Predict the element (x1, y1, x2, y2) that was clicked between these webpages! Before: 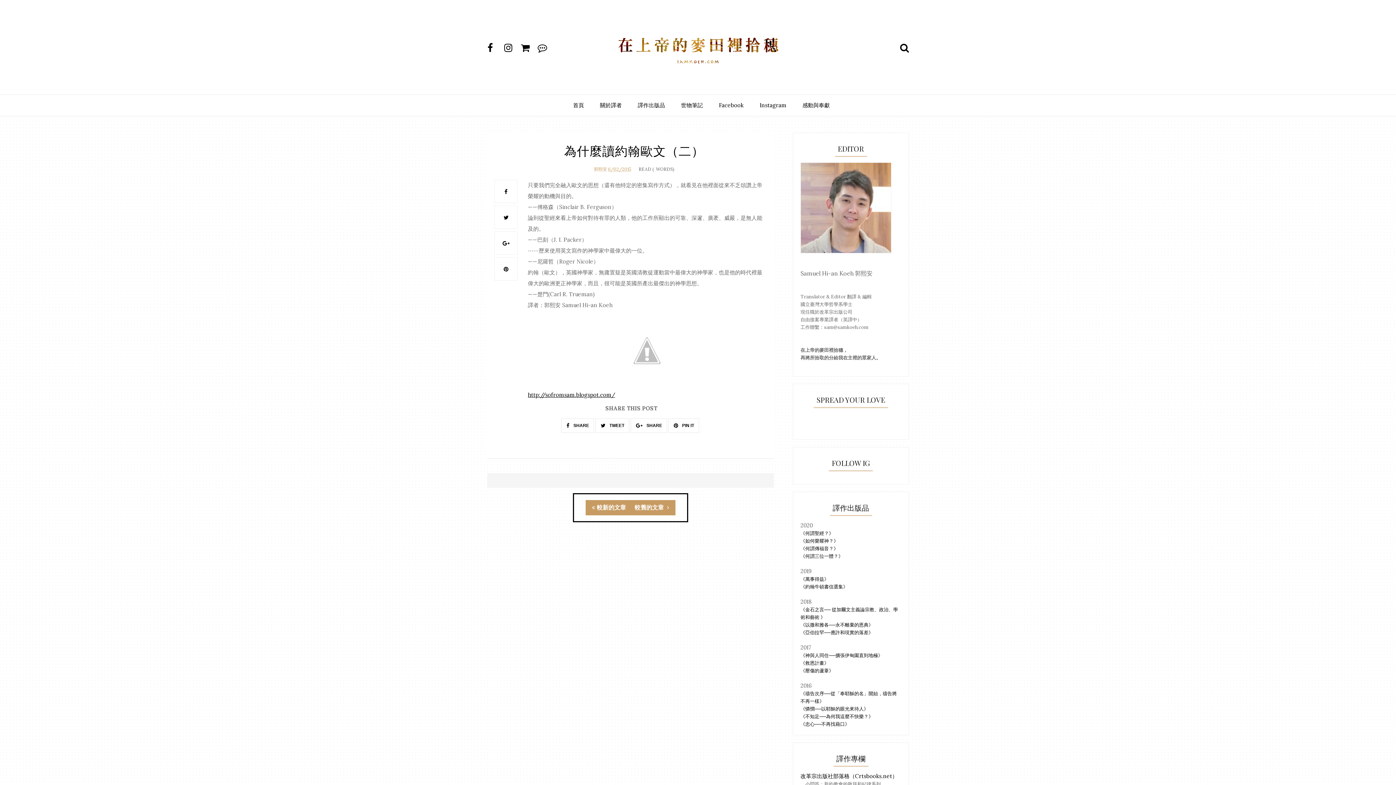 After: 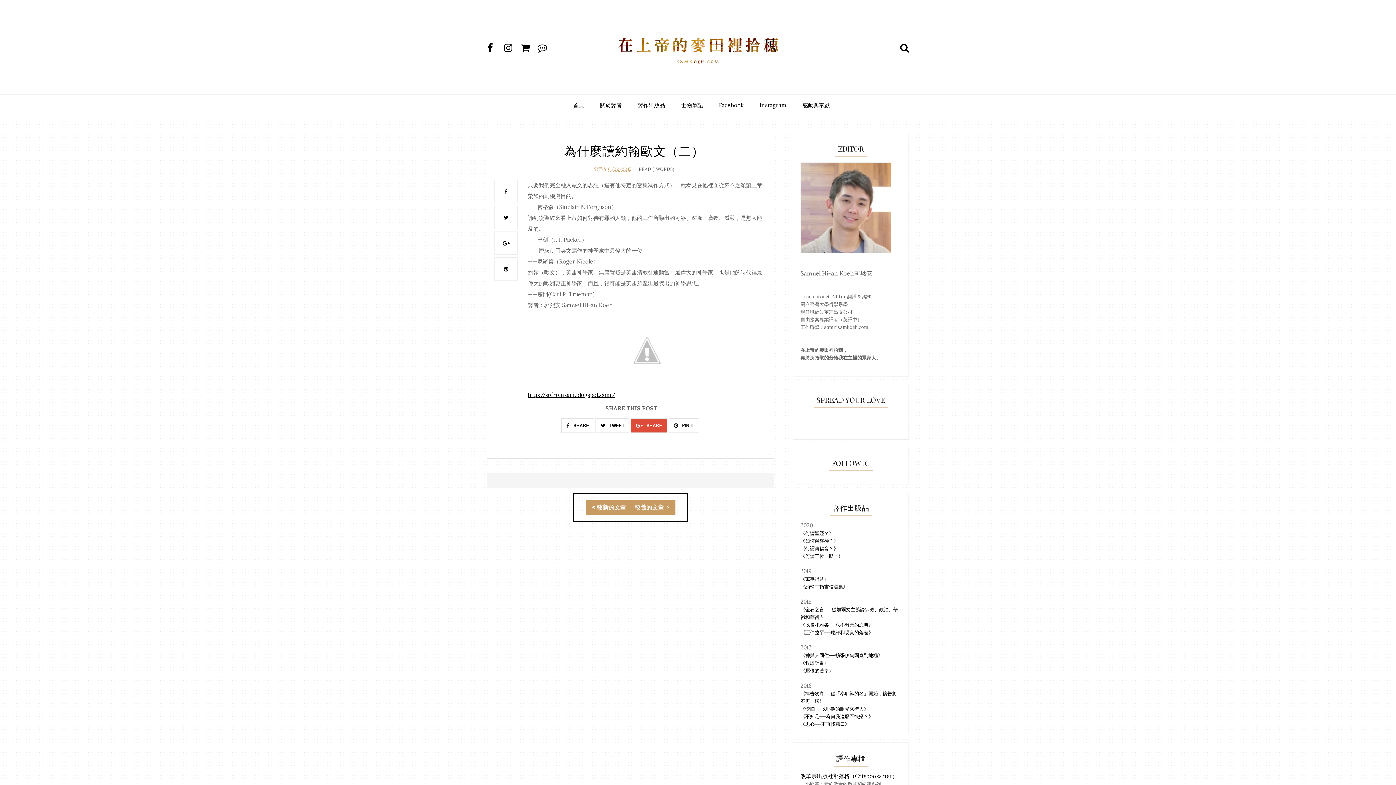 Action: bbox: (631, 418, 667, 432) label:  SHARE